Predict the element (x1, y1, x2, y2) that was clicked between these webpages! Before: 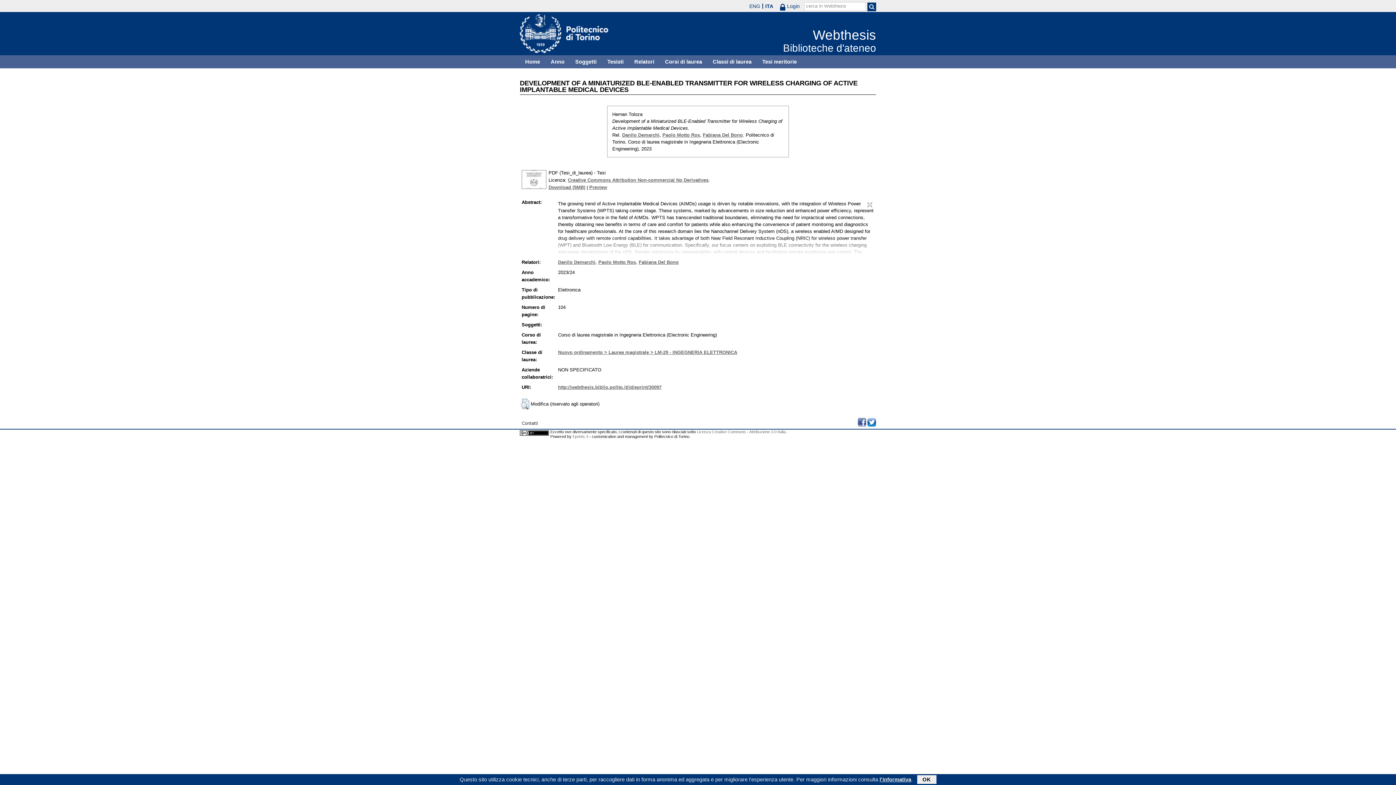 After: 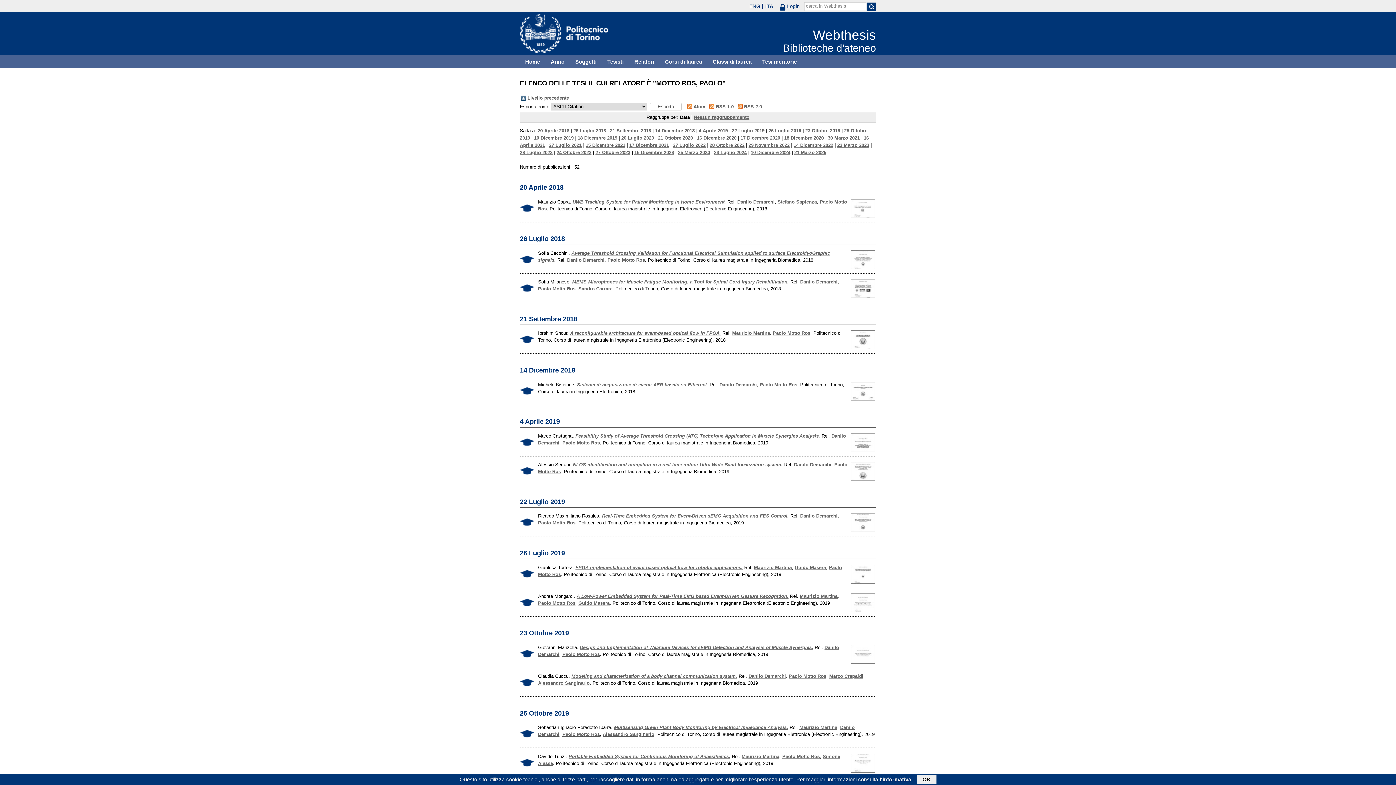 Action: bbox: (662, 132, 700, 137) label: Paolo Motto Ros